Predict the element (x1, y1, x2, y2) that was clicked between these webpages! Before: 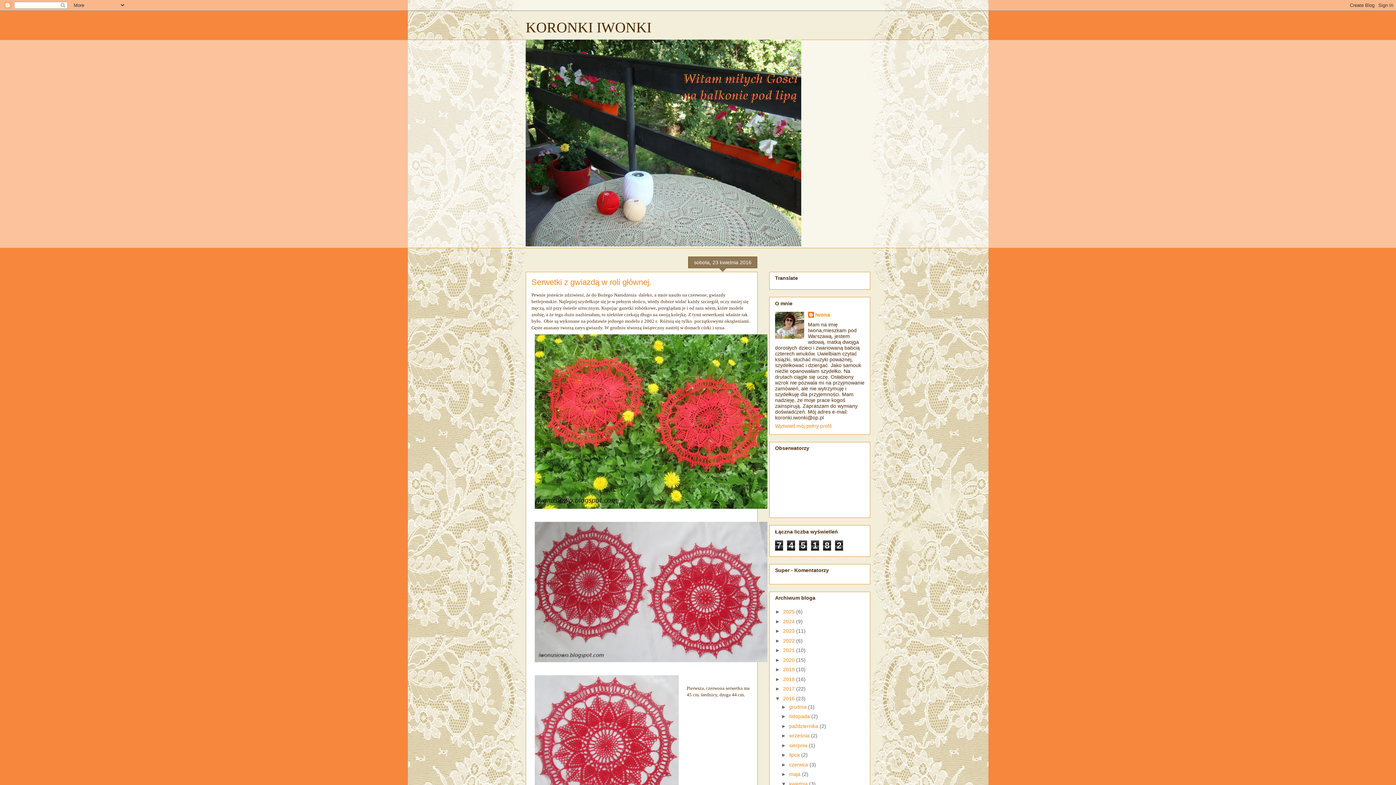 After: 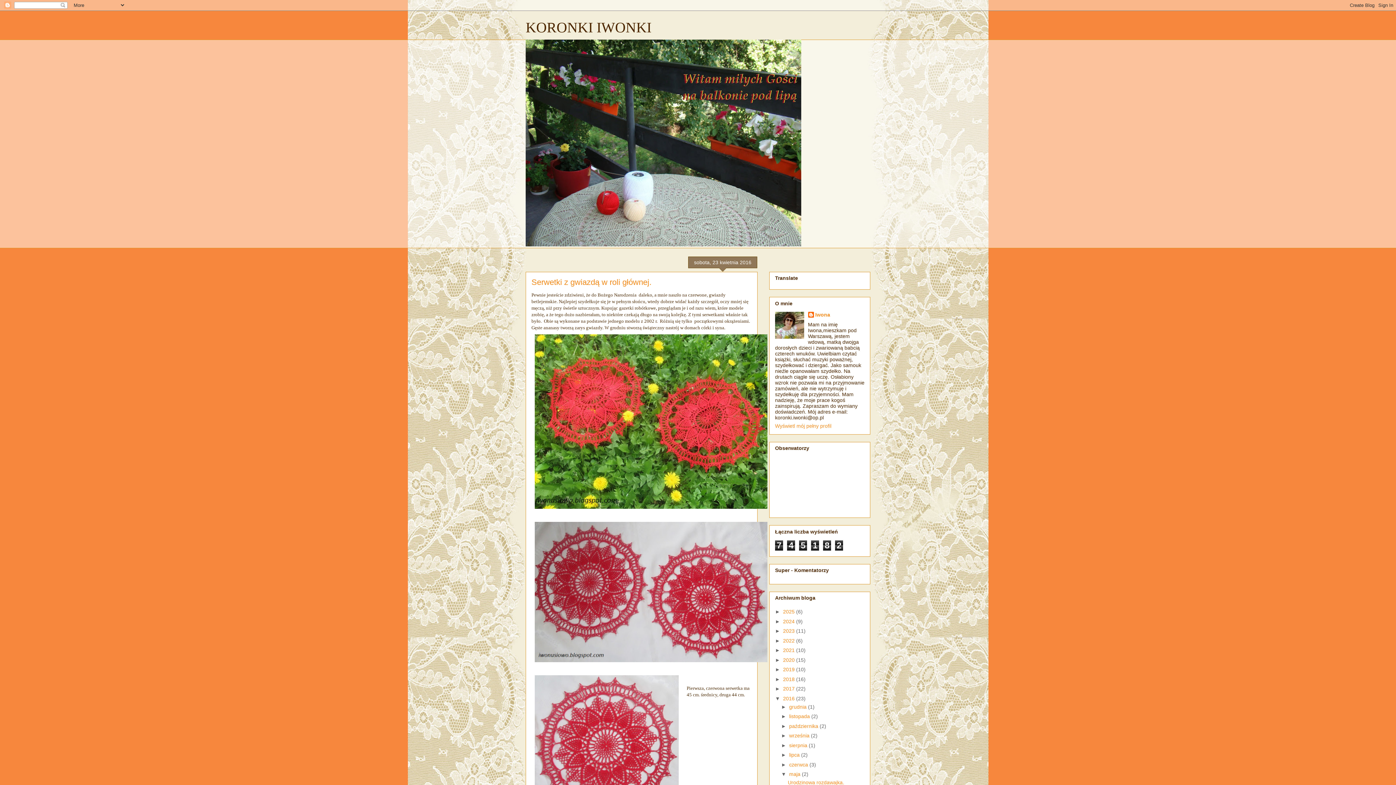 Action: label: ►   bbox: (781, 771, 789, 777)